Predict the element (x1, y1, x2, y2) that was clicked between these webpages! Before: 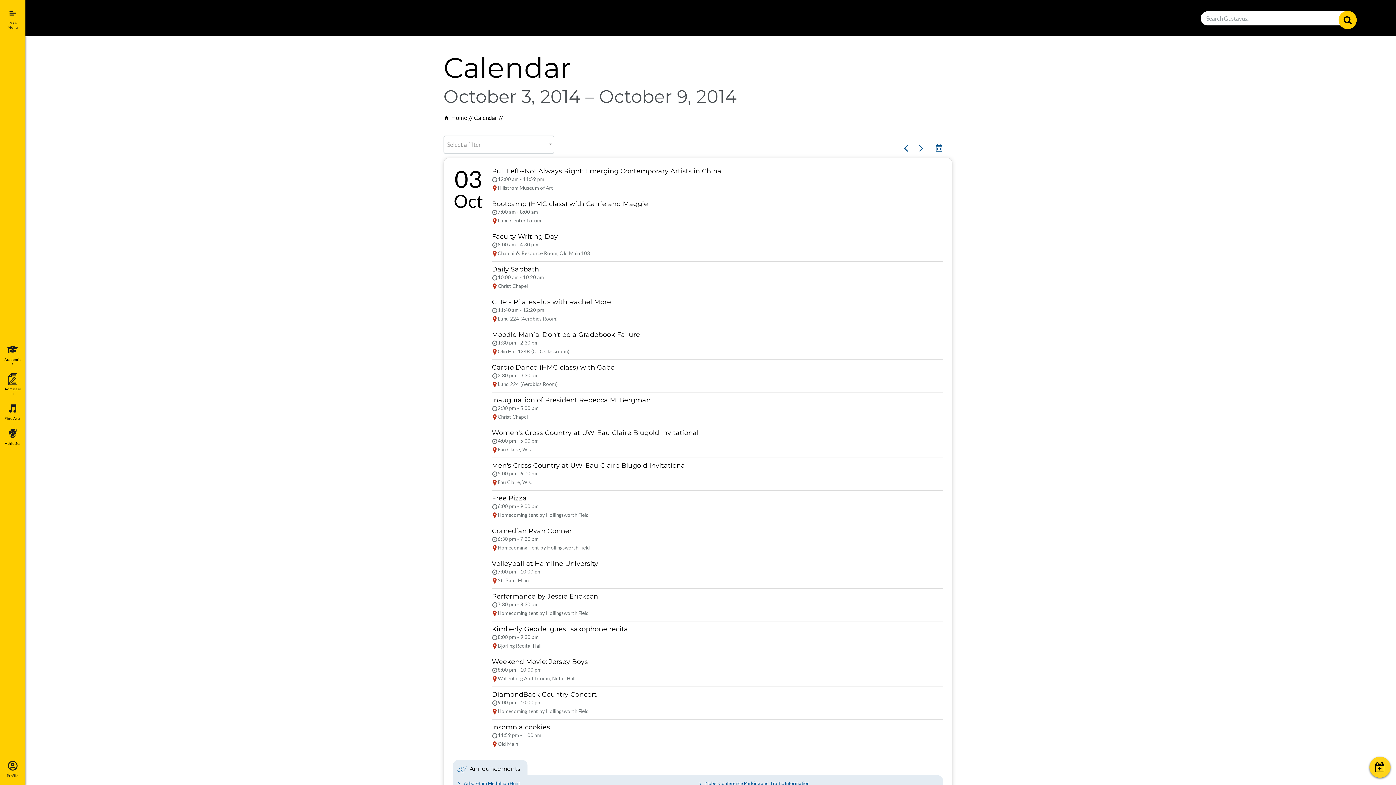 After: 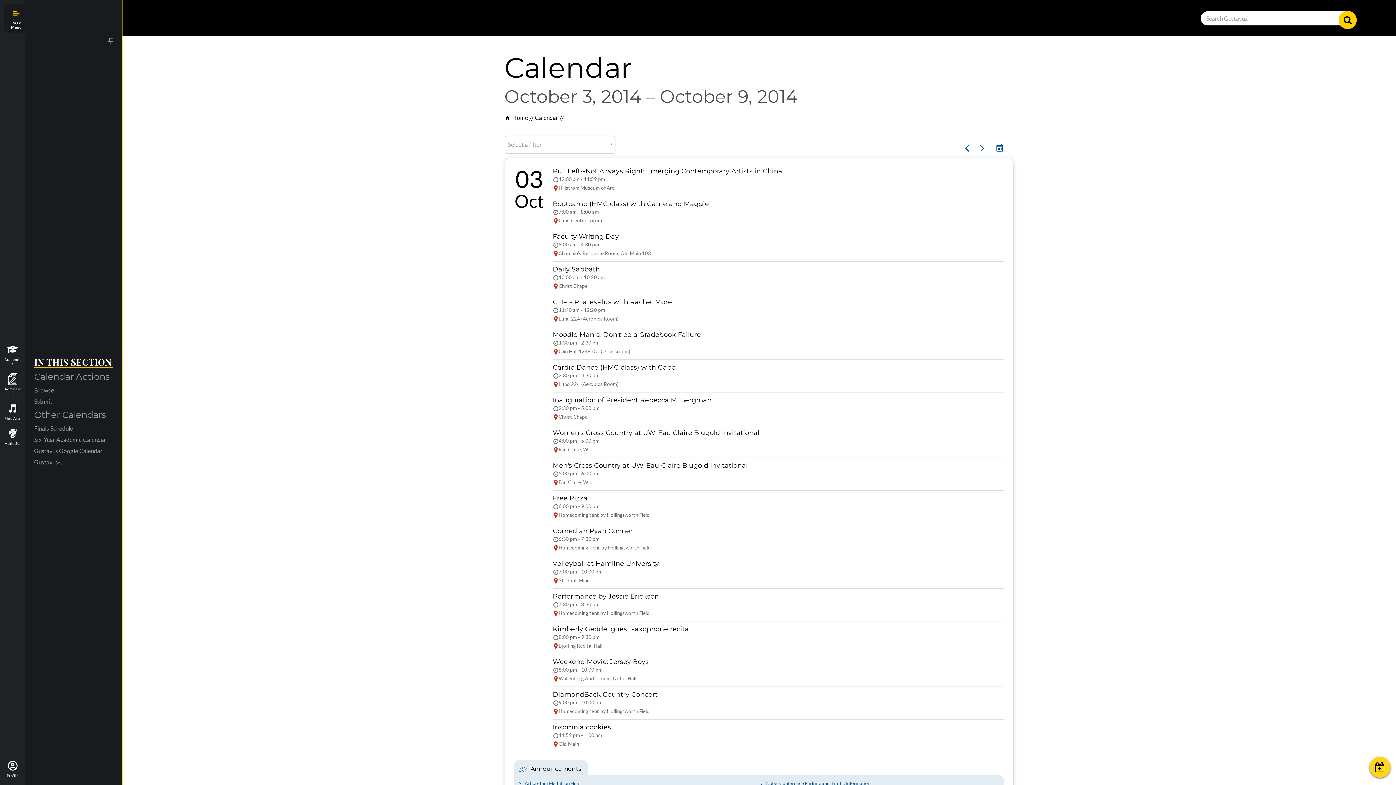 Action: bbox: (0, 3, 25, 33) label: Page Menu